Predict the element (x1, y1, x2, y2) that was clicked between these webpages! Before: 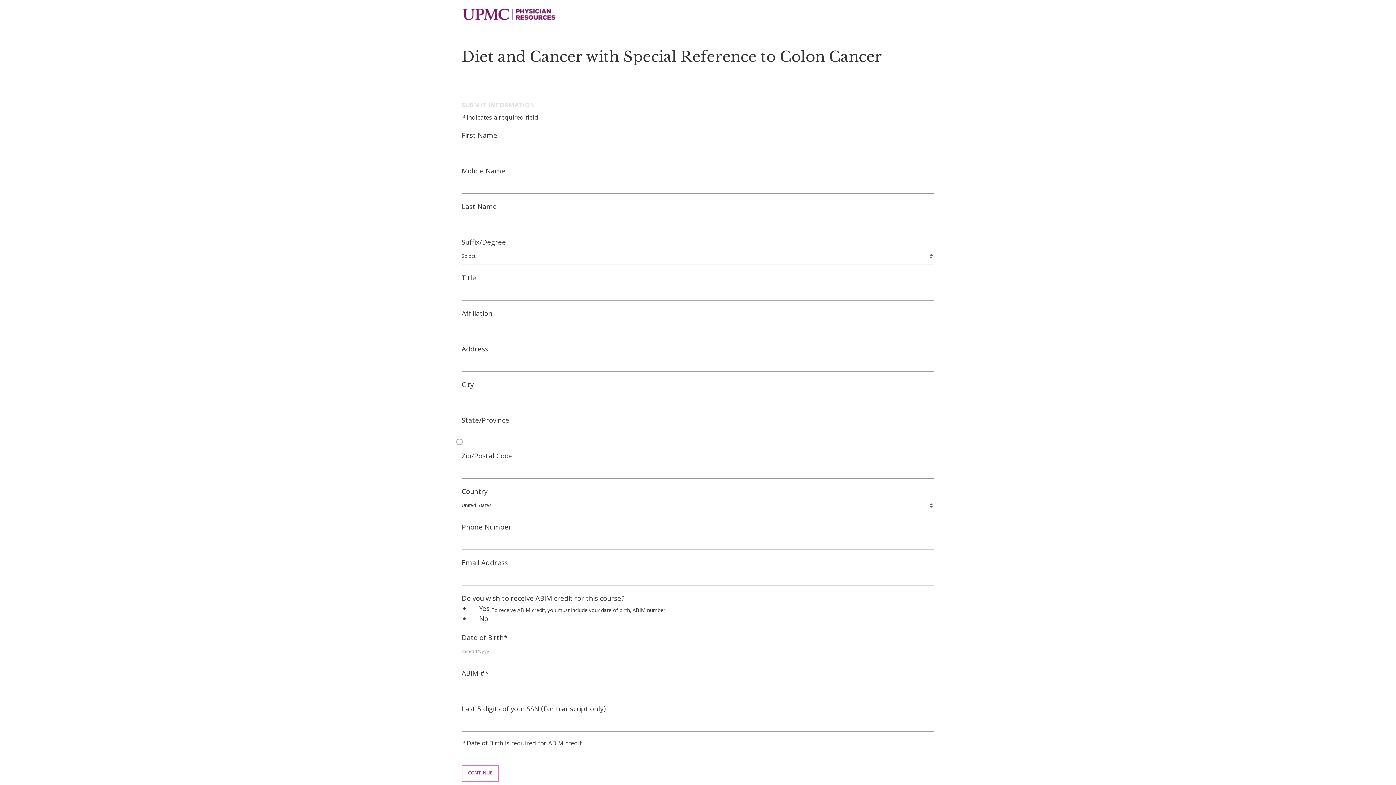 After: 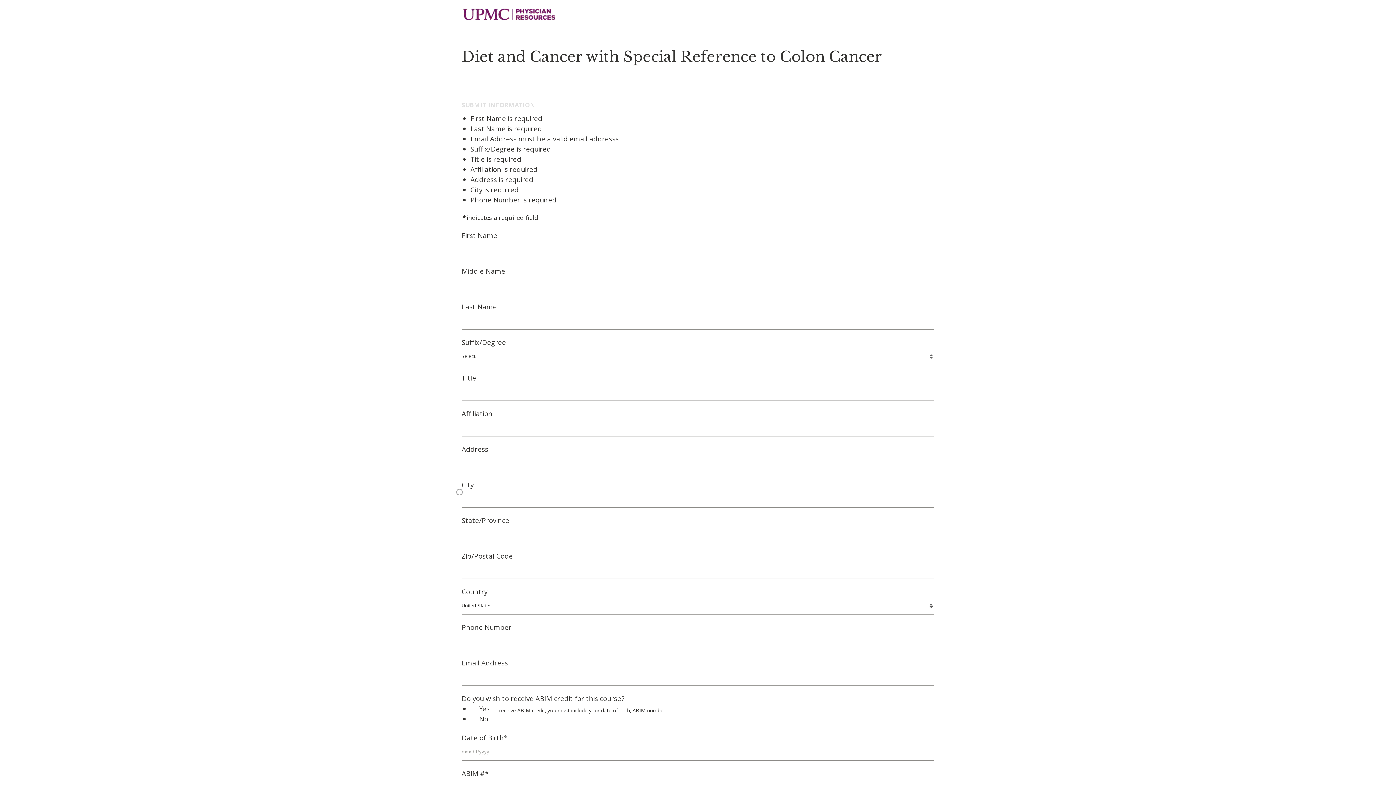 Action: label: CONTINUE bbox: (461, 765, 498, 782)